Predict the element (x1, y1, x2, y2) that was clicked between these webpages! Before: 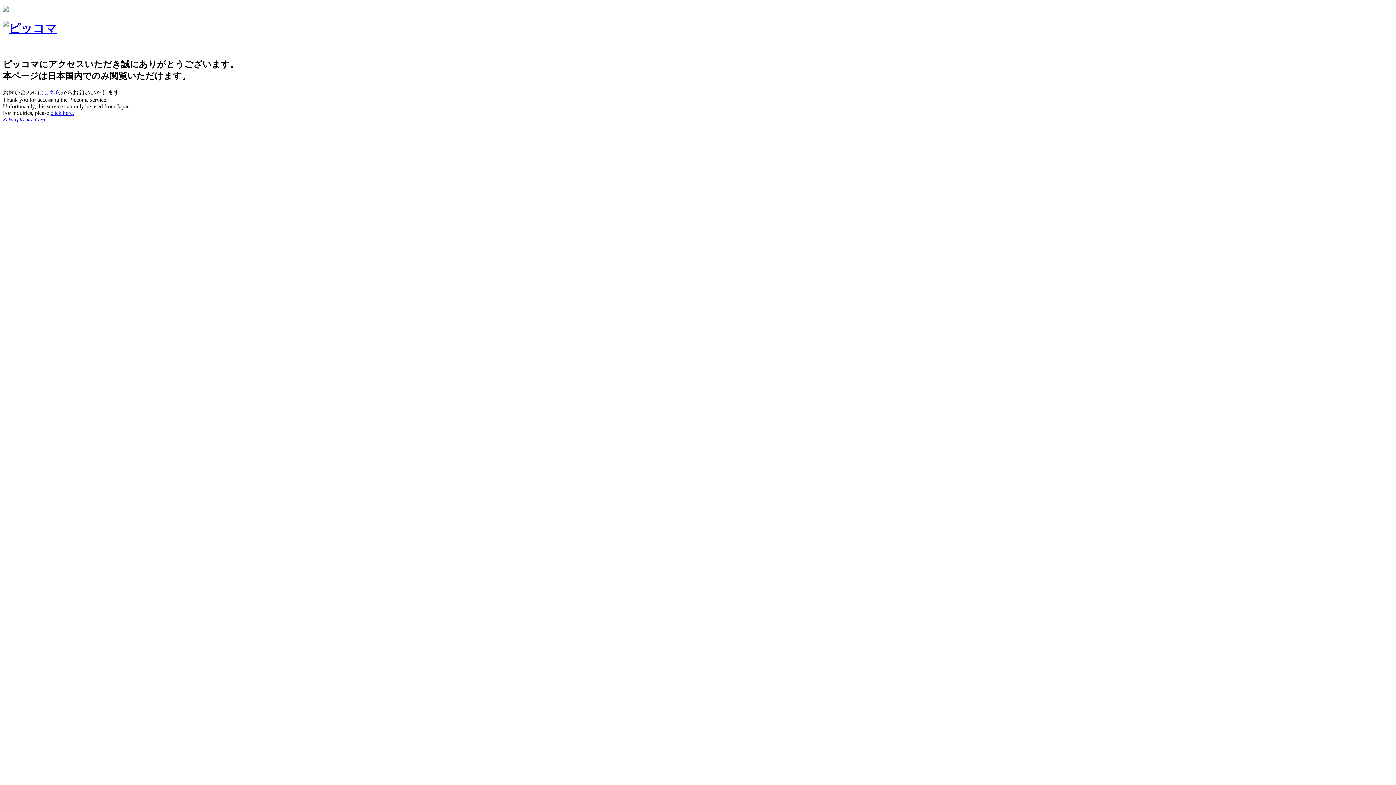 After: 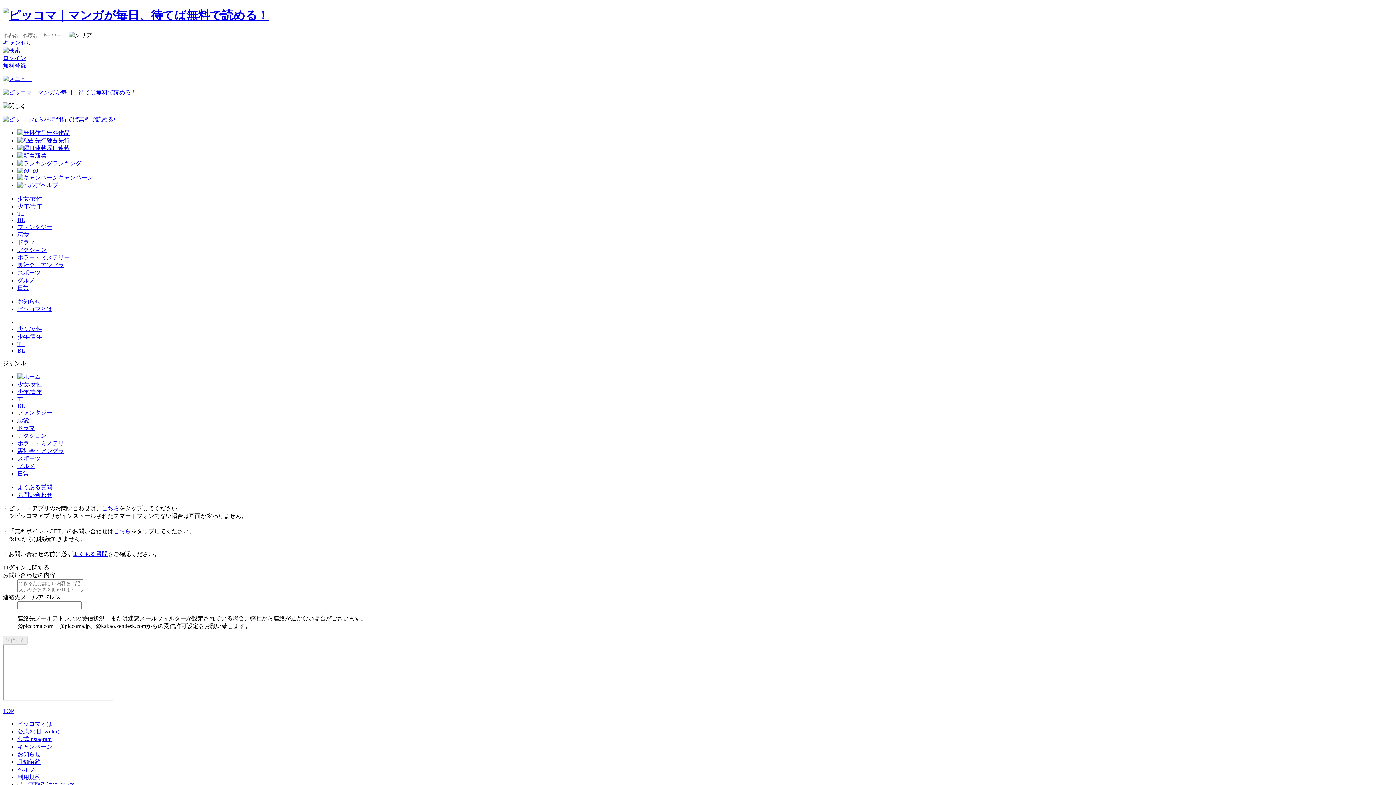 Action: bbox: (43, 89, 61, 95) label: こちら